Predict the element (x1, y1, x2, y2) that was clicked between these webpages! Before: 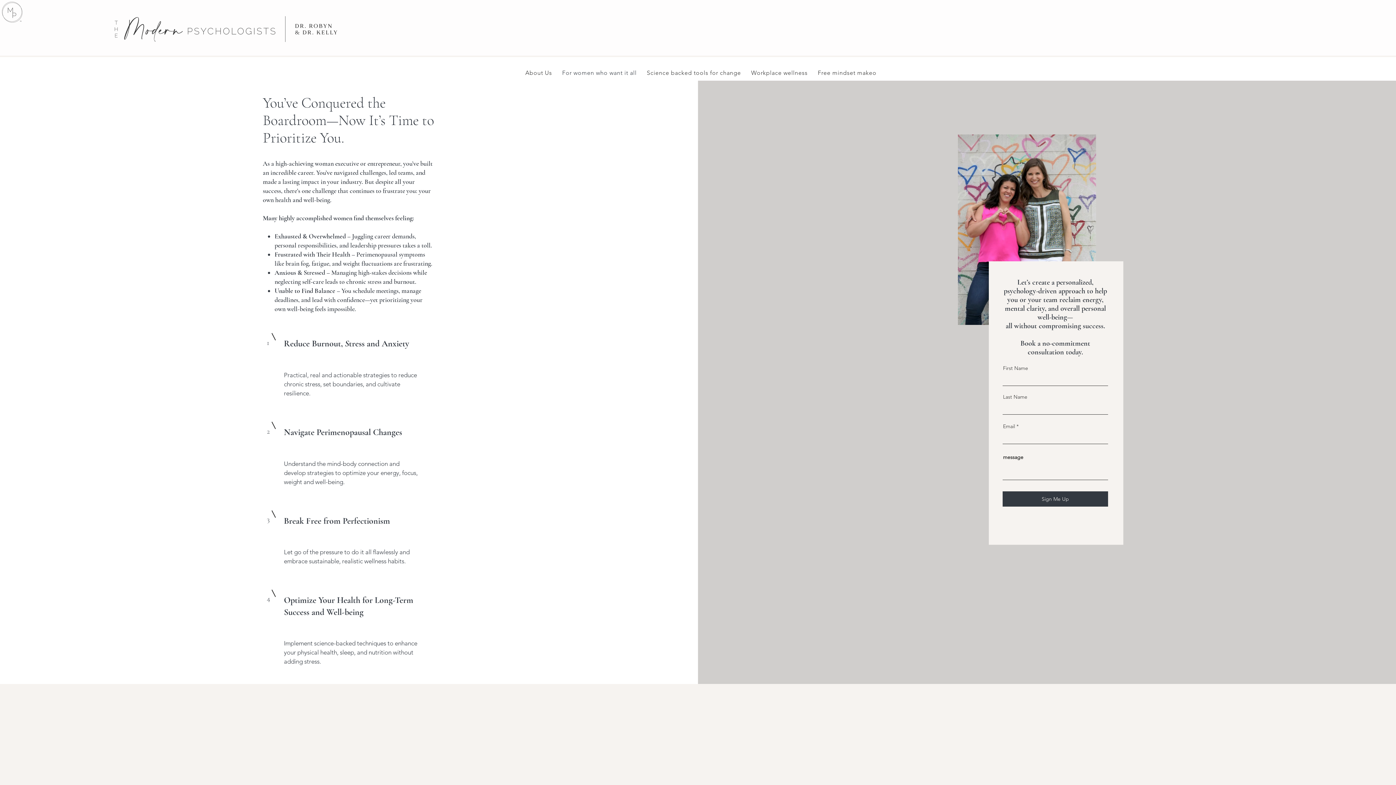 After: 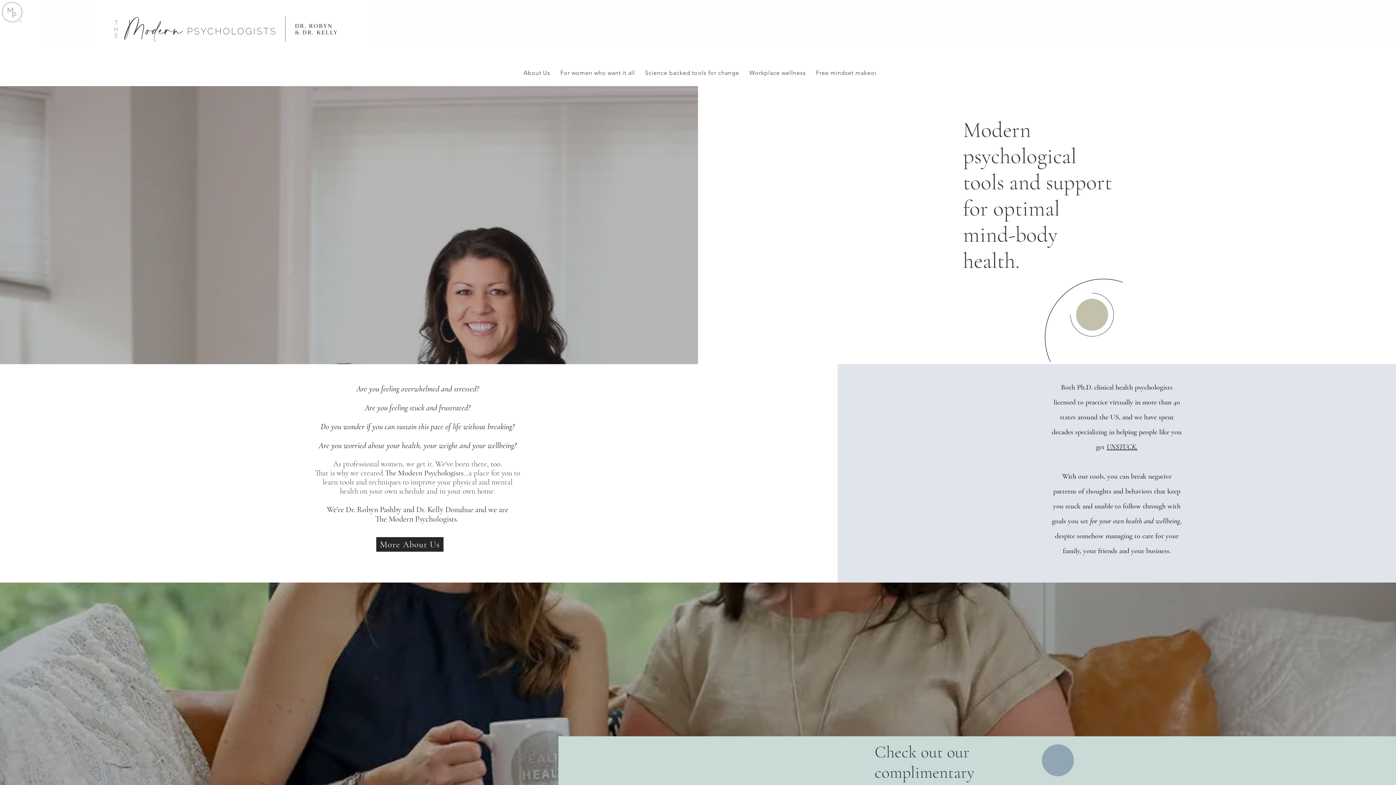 Action: bbox: (103, 0, 348, 55)